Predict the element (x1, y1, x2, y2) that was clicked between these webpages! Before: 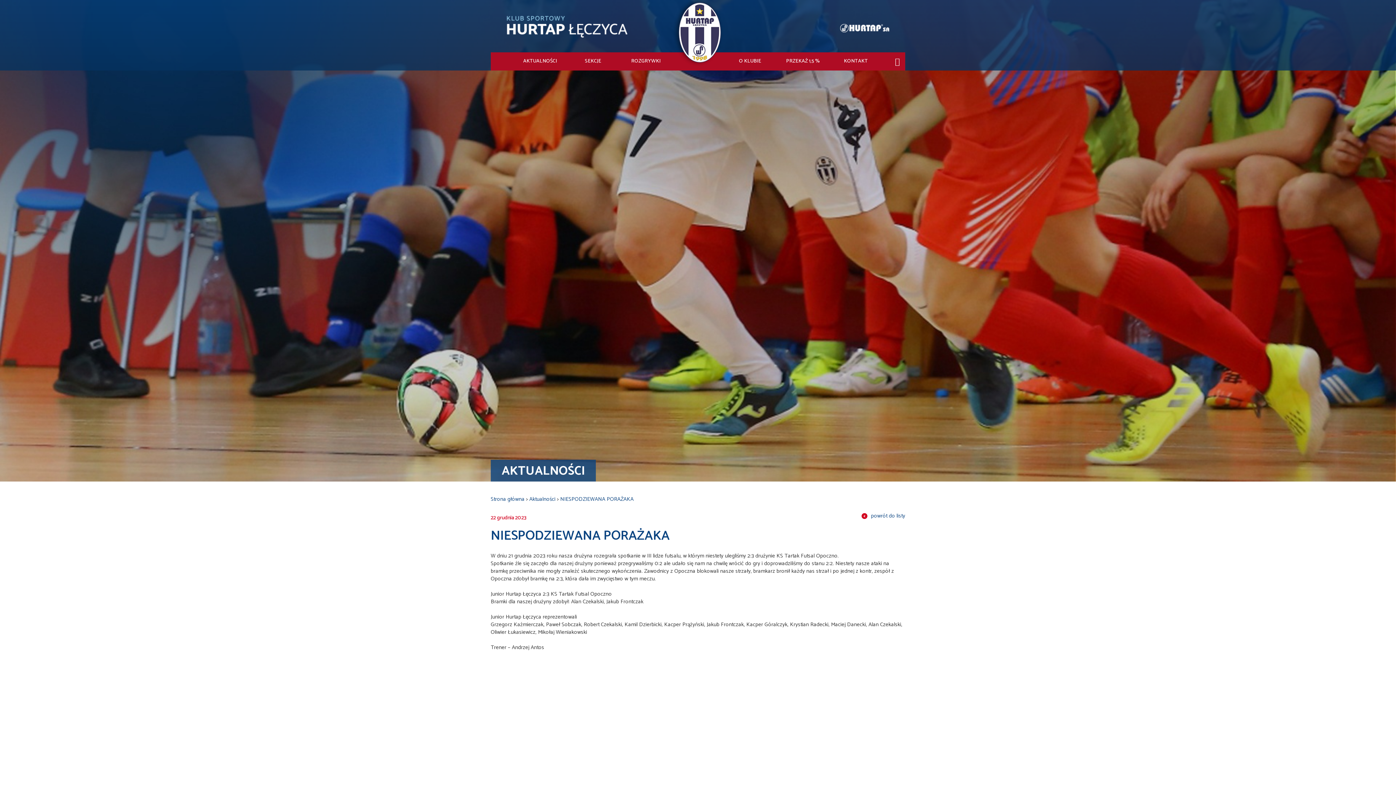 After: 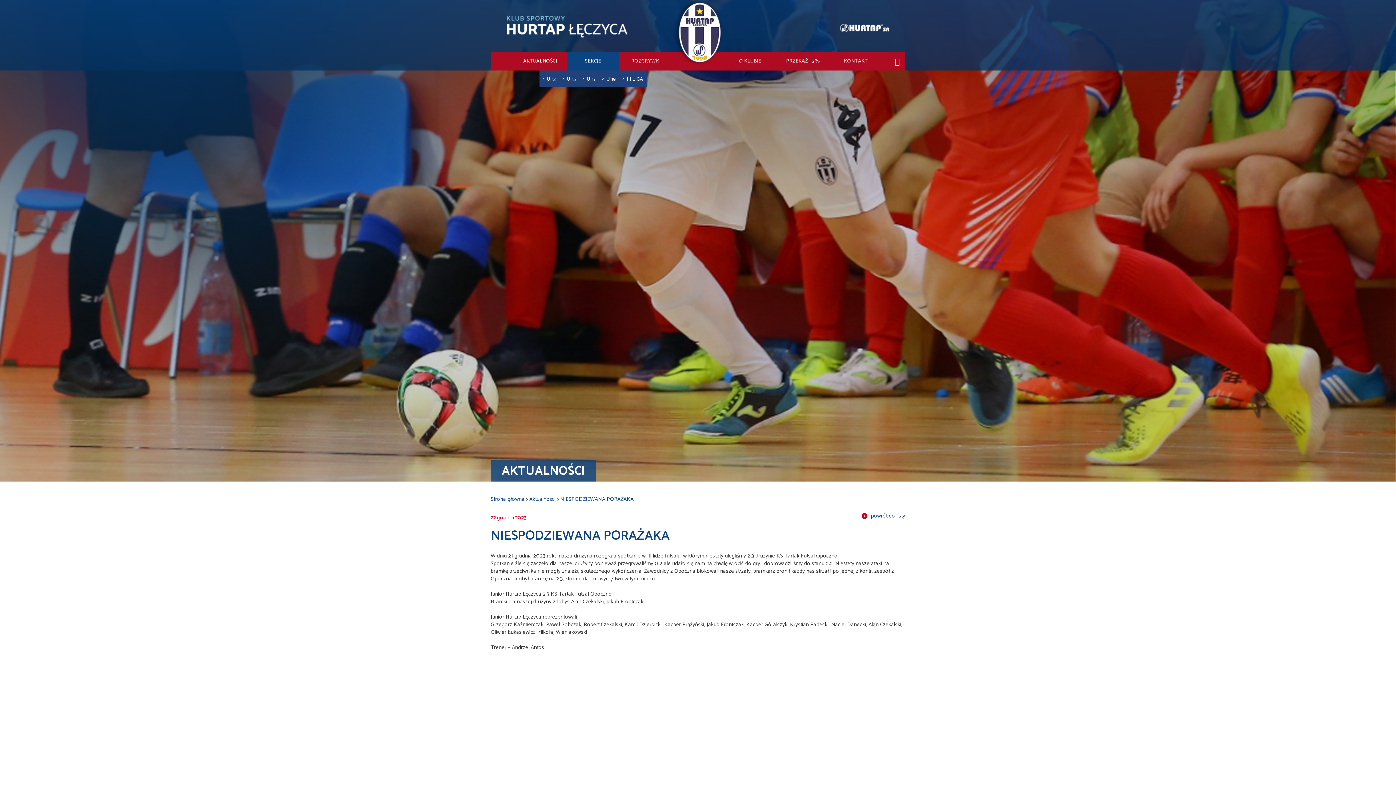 Action: label: SEKCJE bbox: (567, 52, 619, 70)